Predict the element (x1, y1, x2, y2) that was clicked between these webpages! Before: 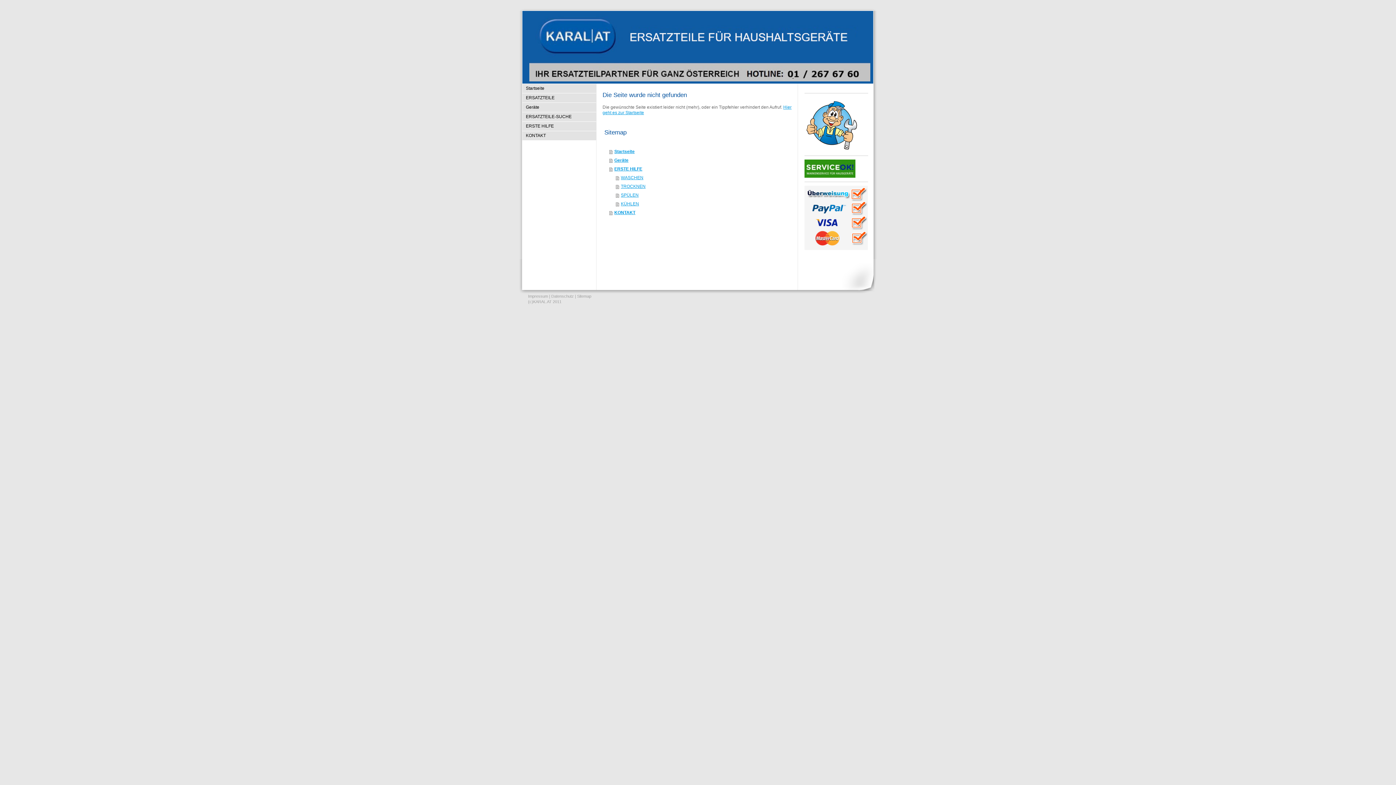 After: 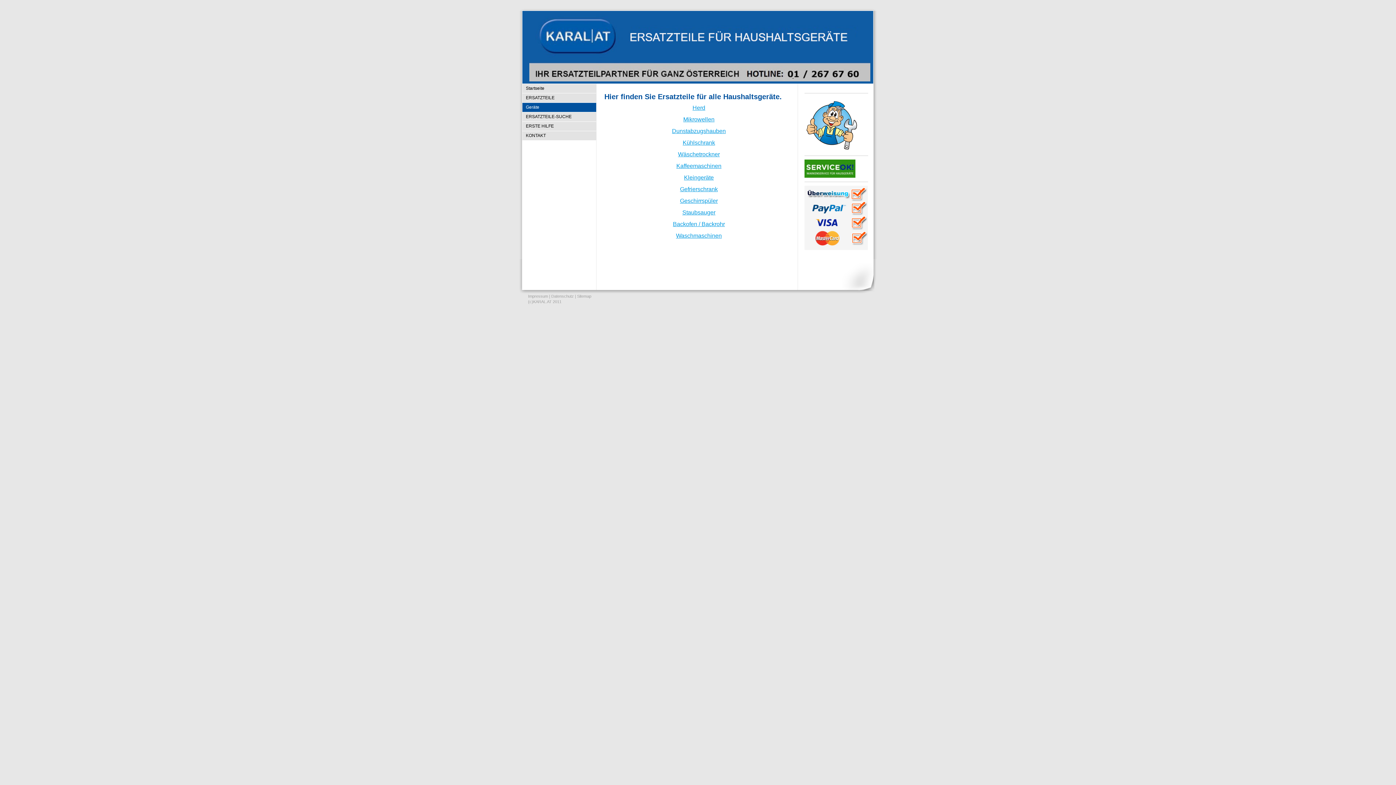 Action: label: Geräte bbox: (522, 102, 596, 112)